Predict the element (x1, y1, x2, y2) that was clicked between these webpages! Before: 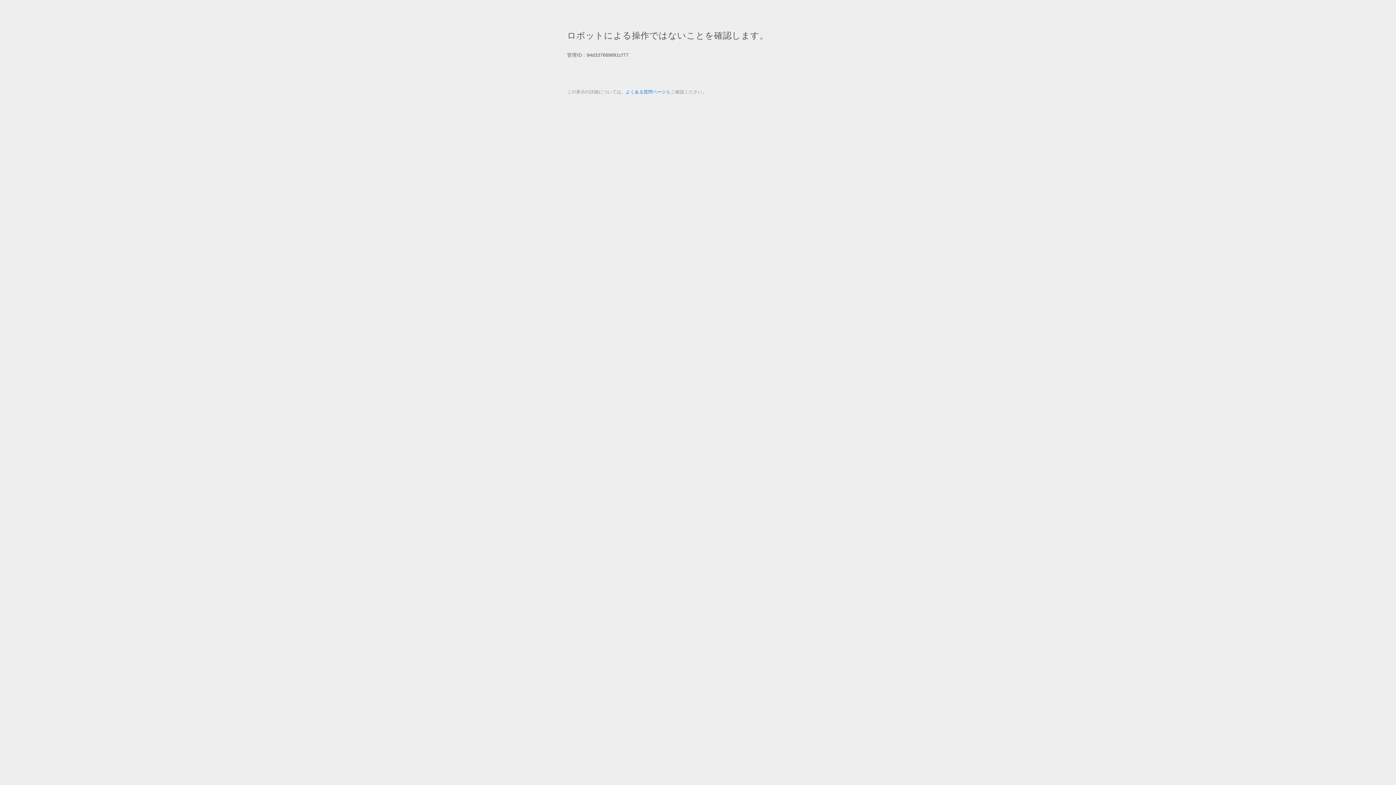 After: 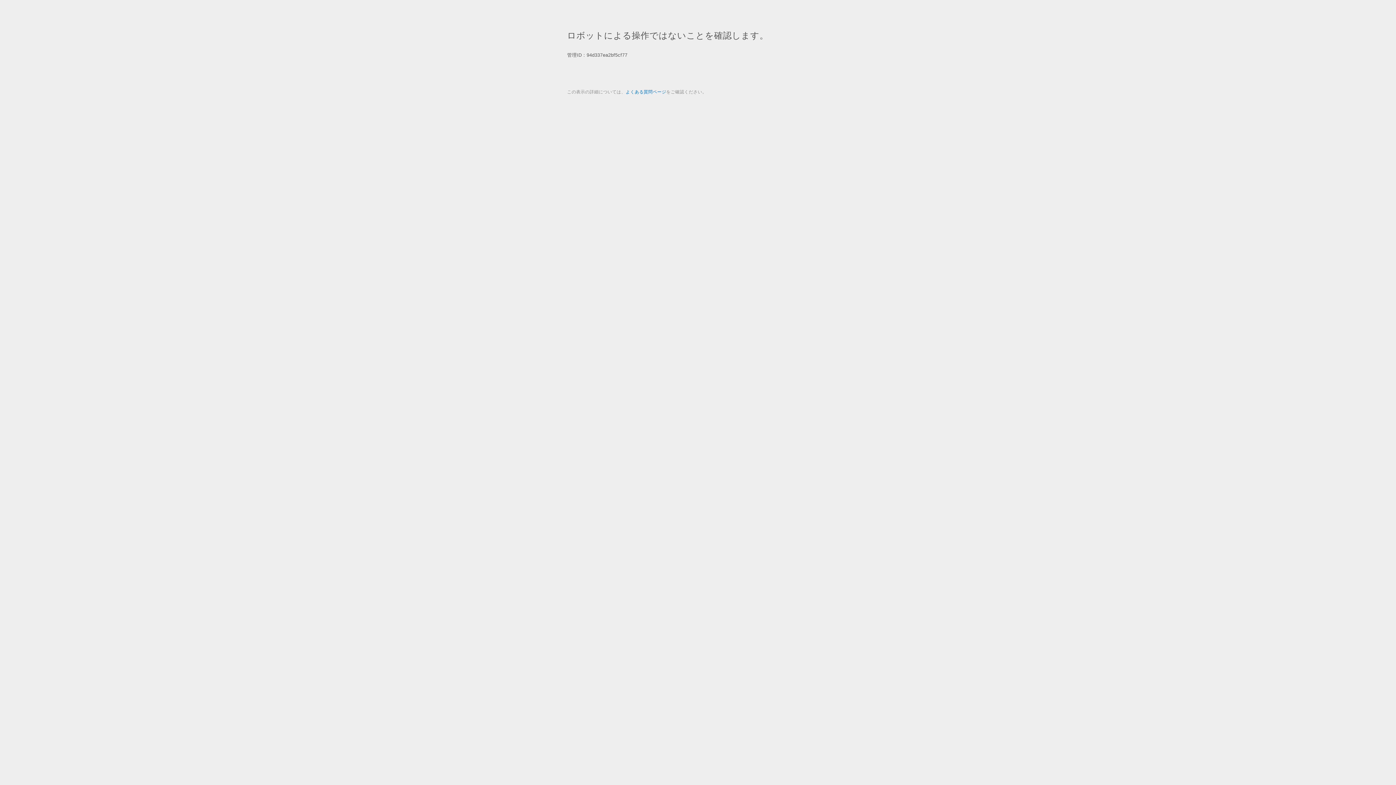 Action: bbox: (625, 89, 666, 94) label: よくある質問ページ